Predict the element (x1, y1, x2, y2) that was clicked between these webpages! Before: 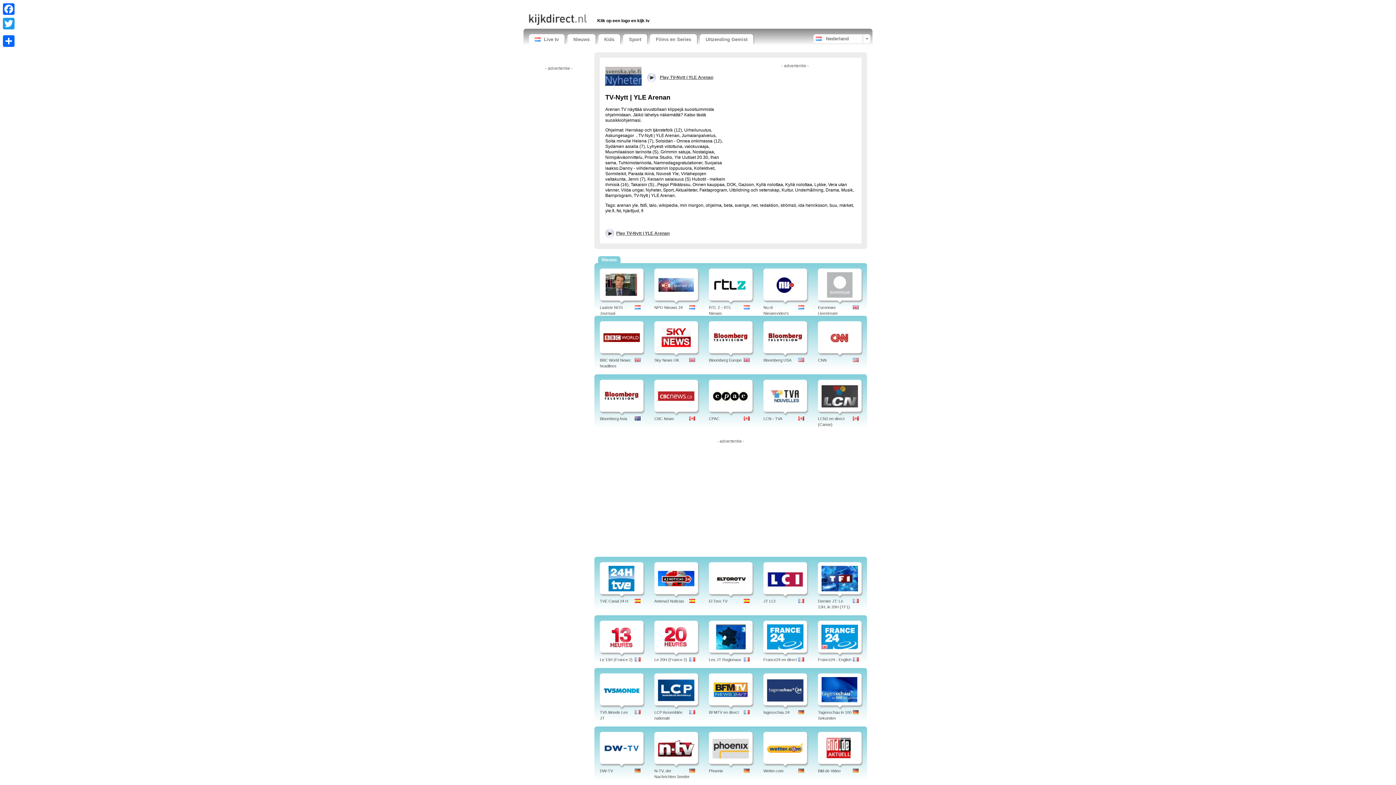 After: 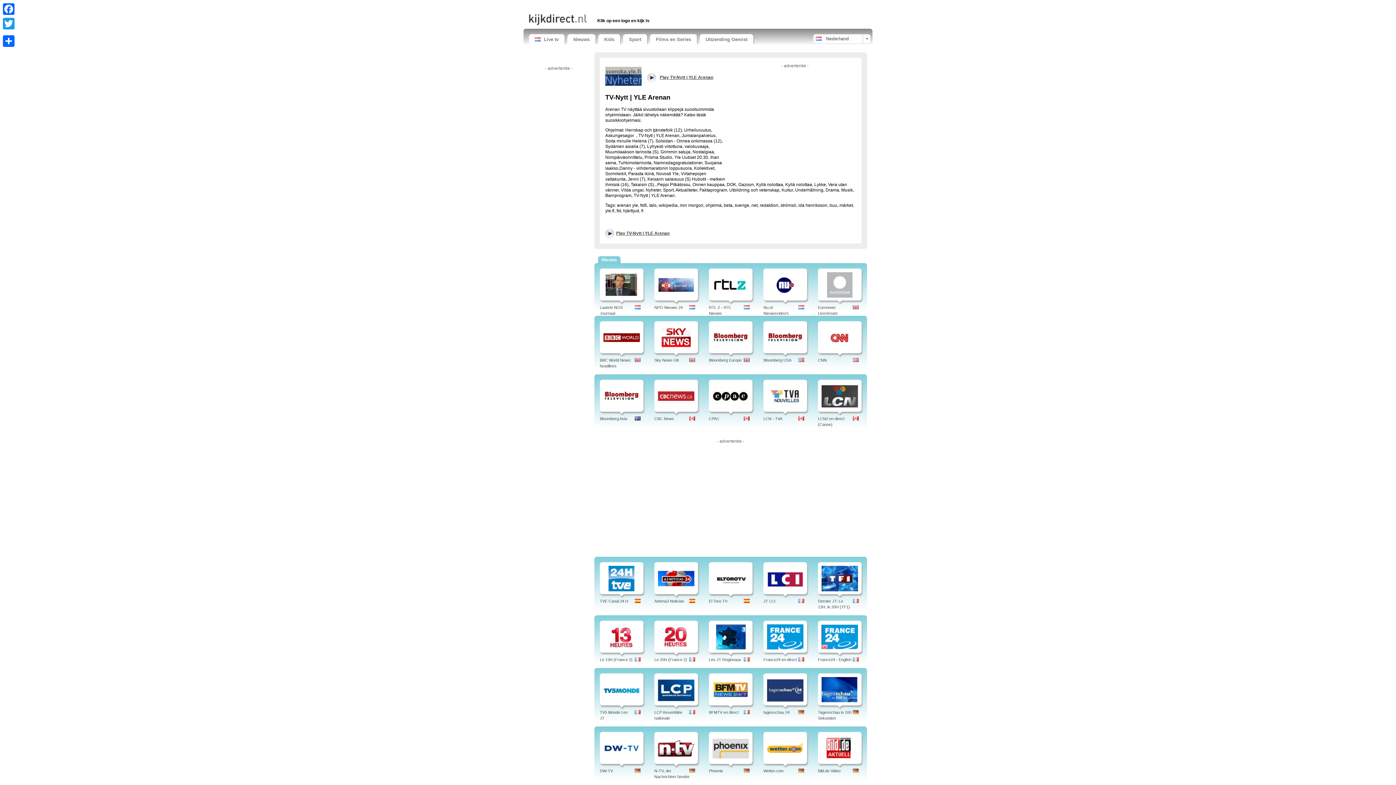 Action: bbox: (605, 73, 641, 78)